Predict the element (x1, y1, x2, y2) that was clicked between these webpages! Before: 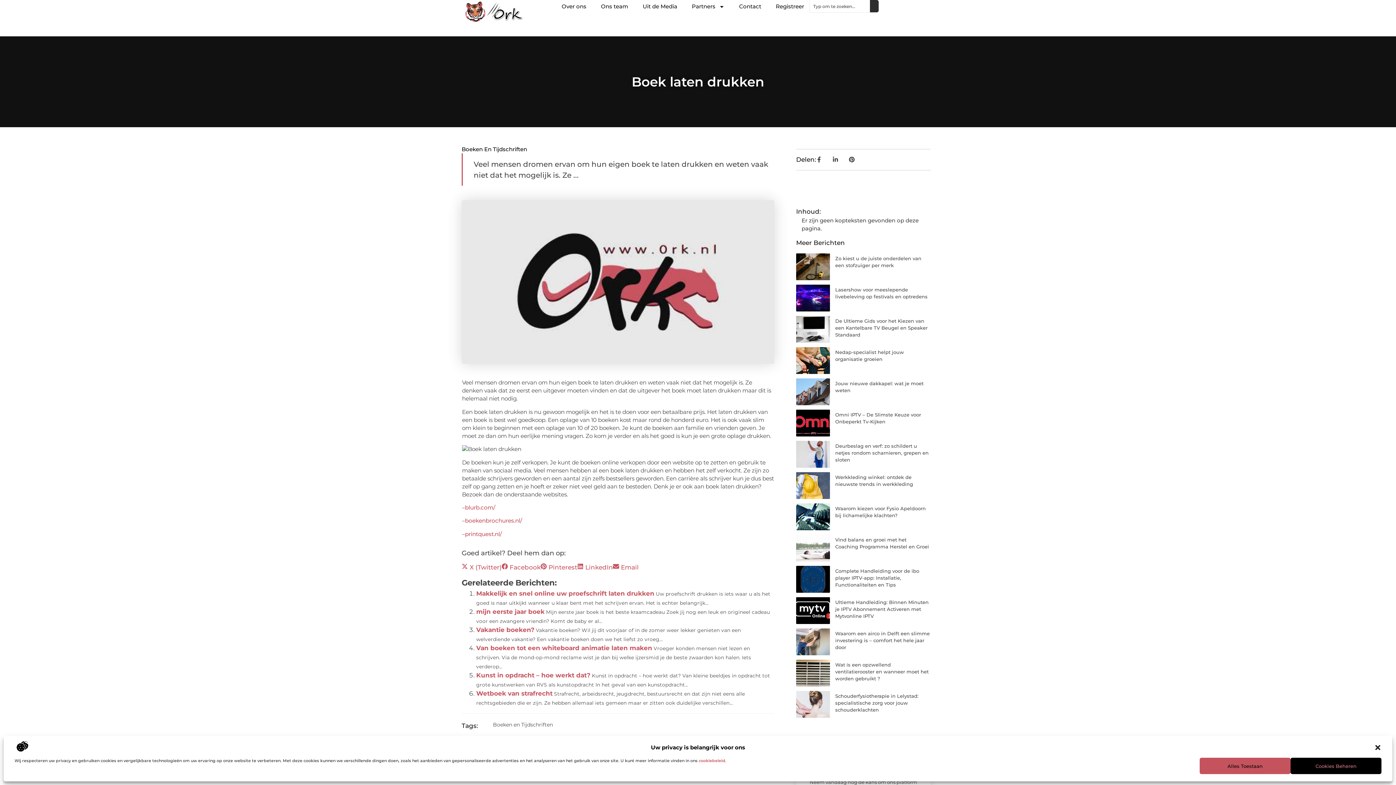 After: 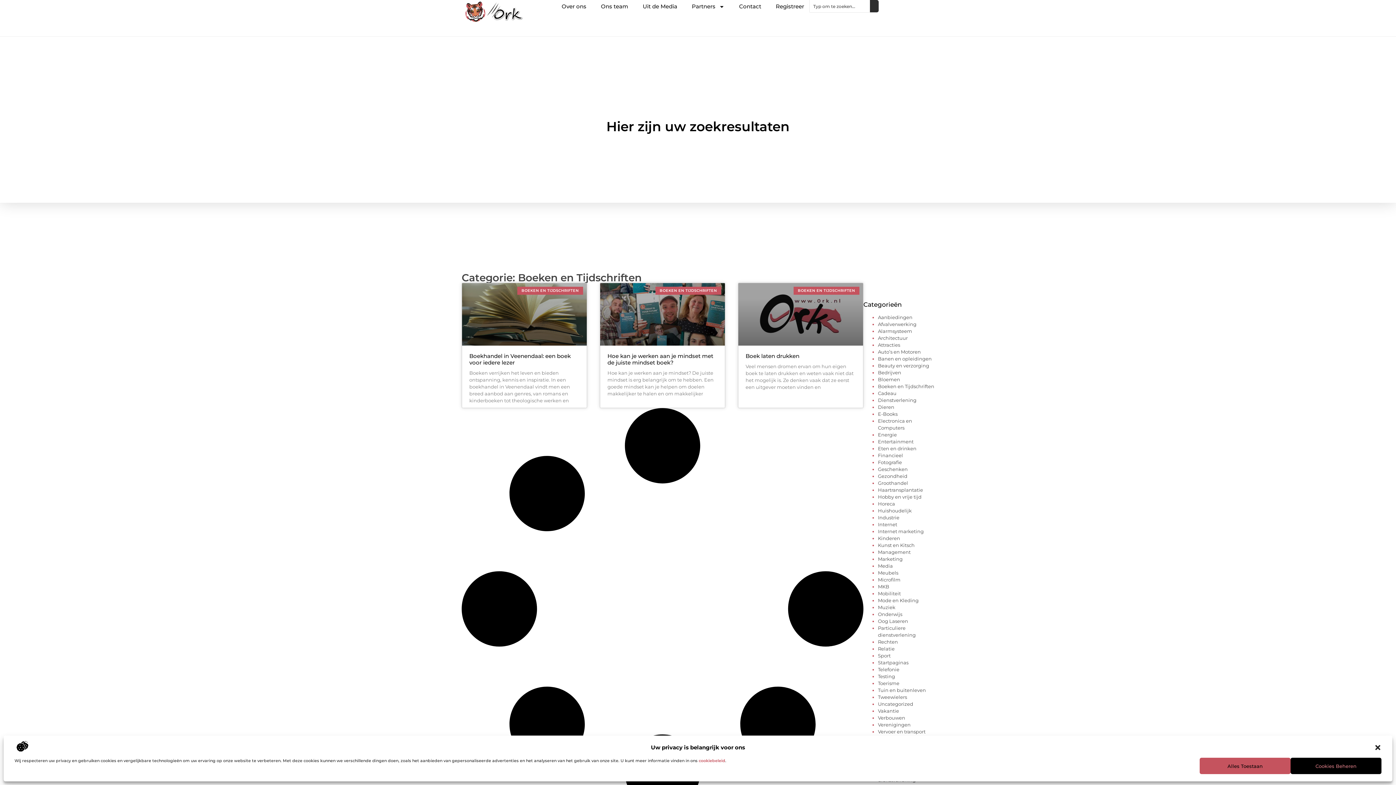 Action: bbox: (493, 721, 553, 728) label: Boeken en Tijdschriften